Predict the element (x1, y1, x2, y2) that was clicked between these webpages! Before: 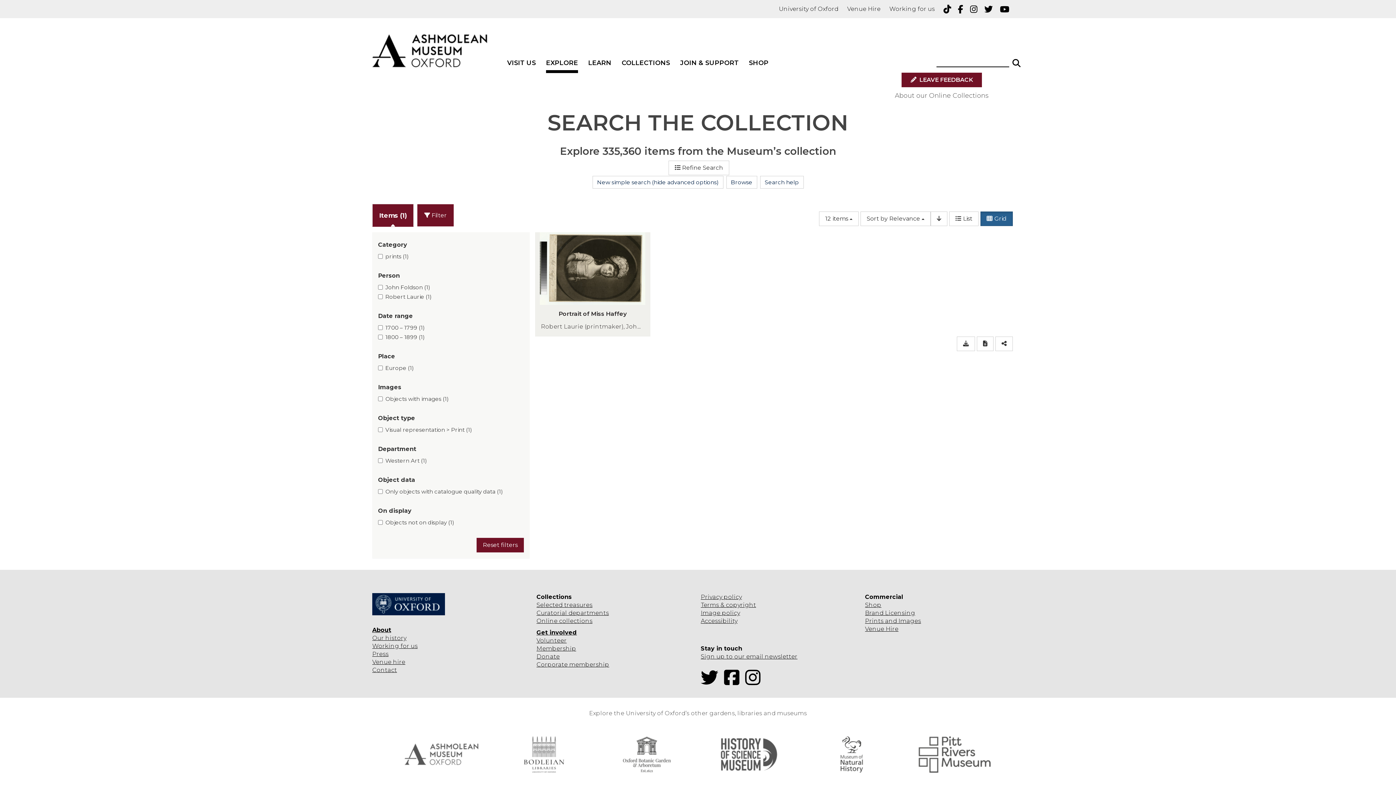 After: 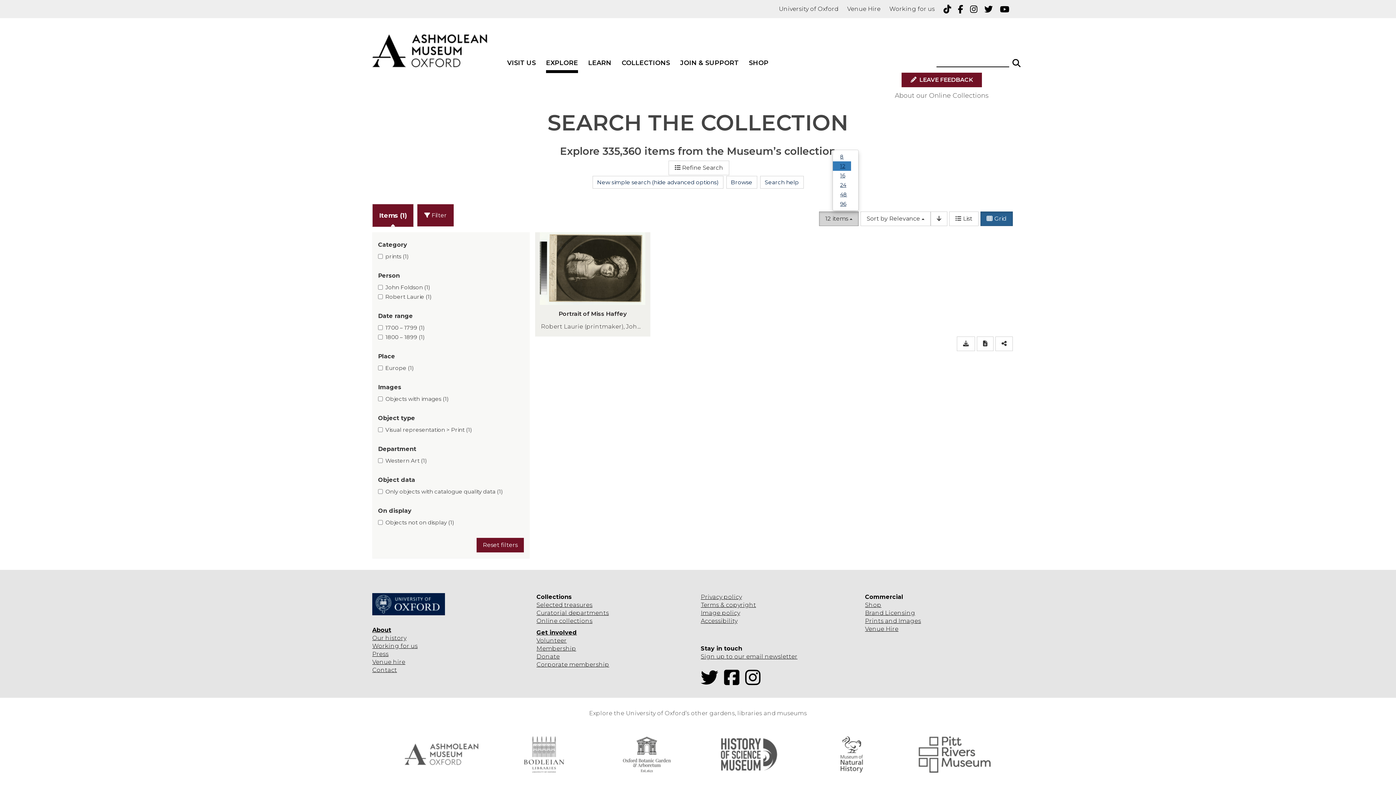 Action: bbox: (819, 211, 858, 226) label: 12 items 